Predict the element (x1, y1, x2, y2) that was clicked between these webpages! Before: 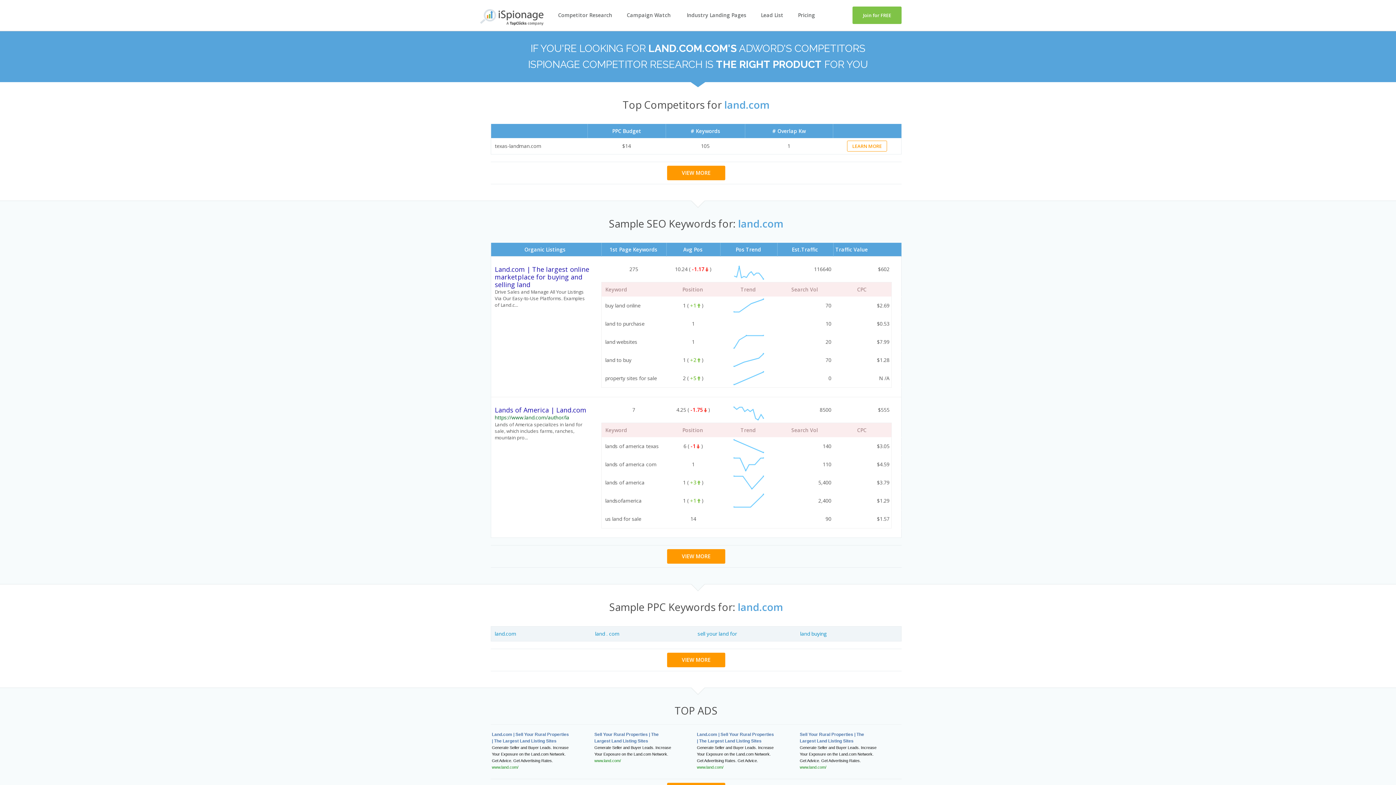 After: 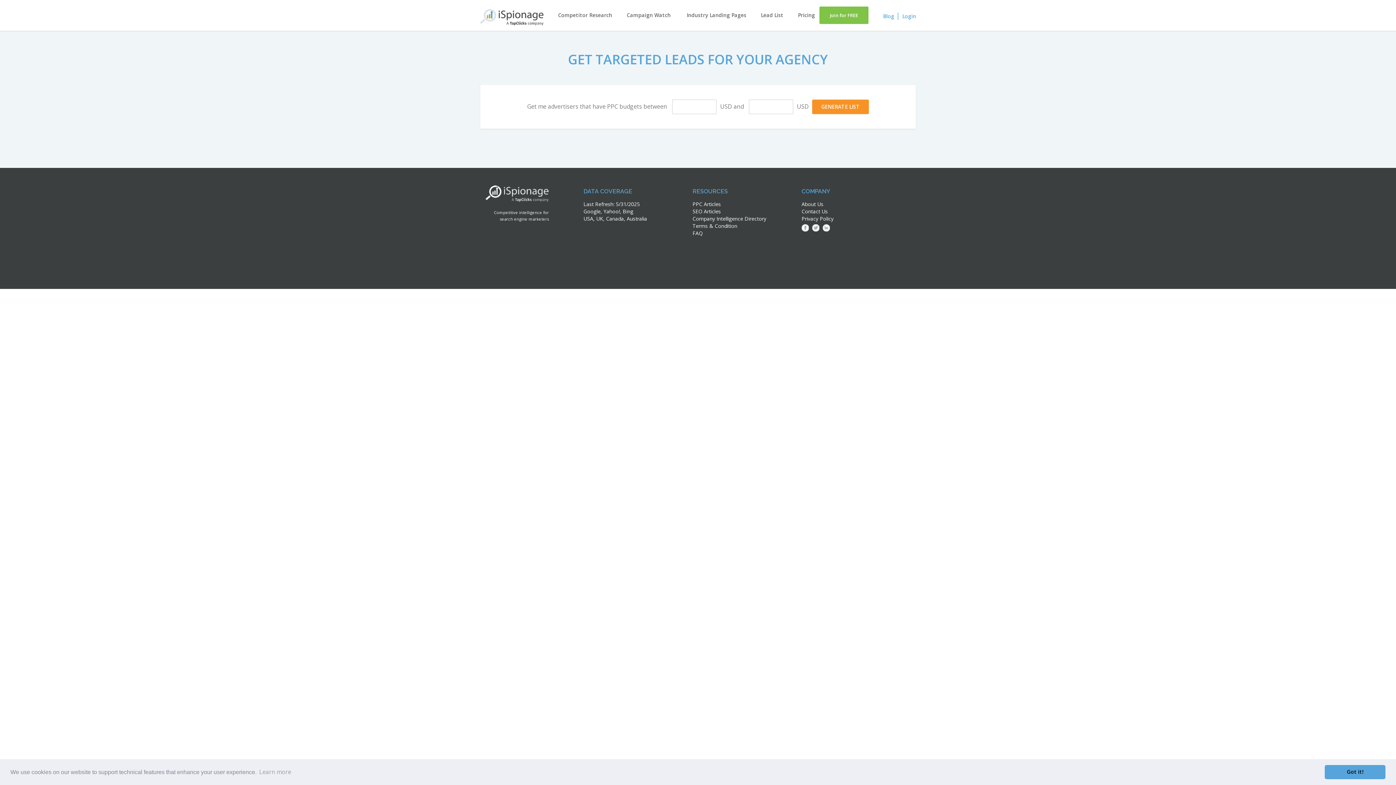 Action: bbox: (761, 11, 783, 18) label: Lead List